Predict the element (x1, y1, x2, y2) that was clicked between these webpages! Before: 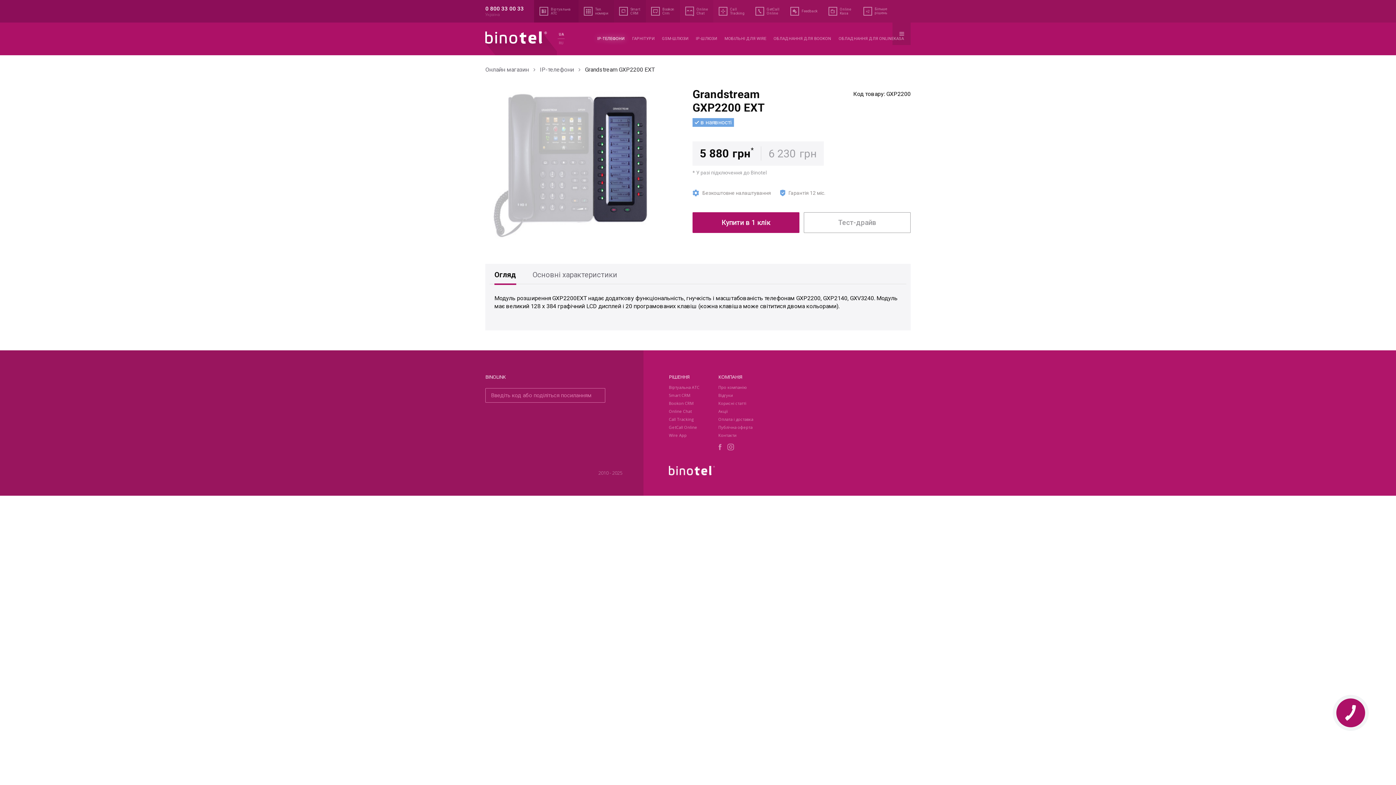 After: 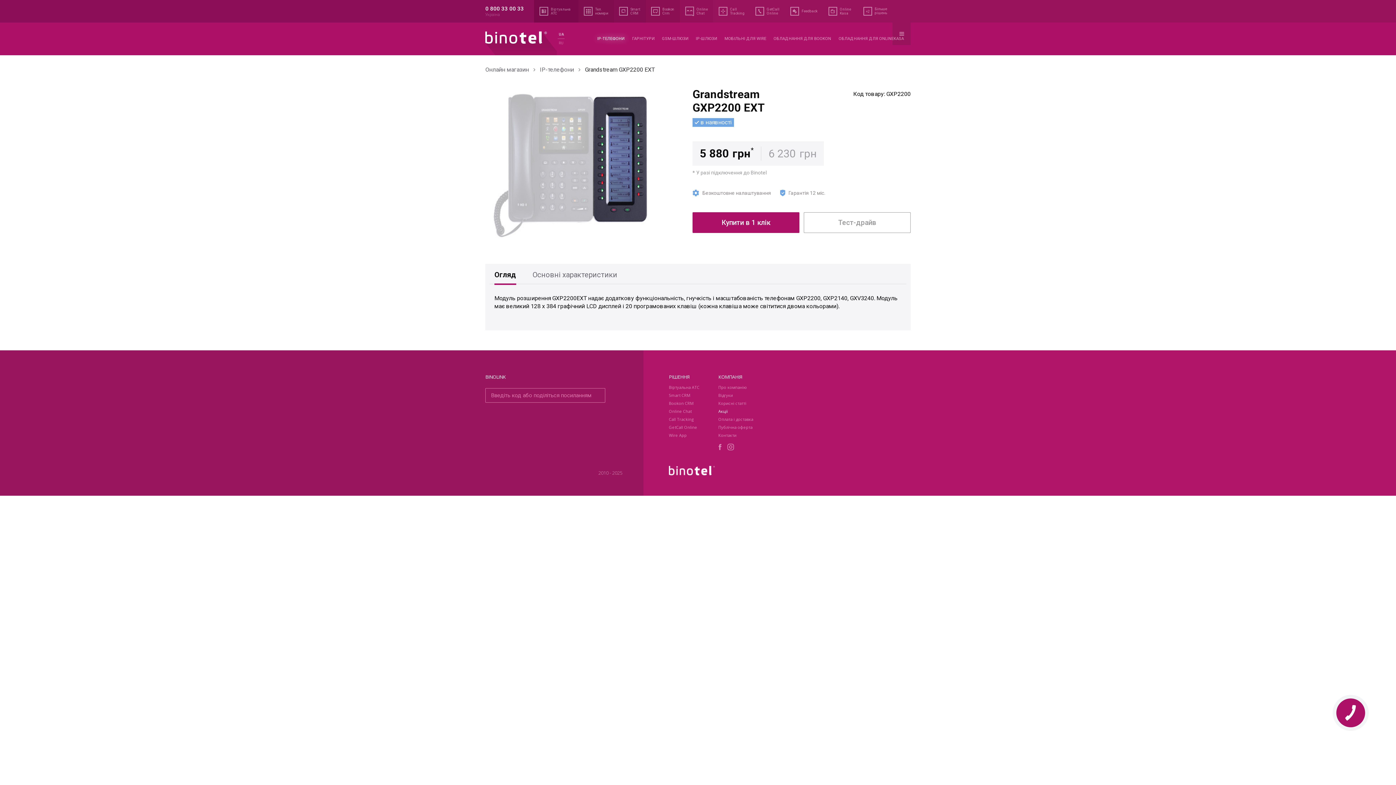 Action: bbox: (718, 408, 728, 414) label: Акції